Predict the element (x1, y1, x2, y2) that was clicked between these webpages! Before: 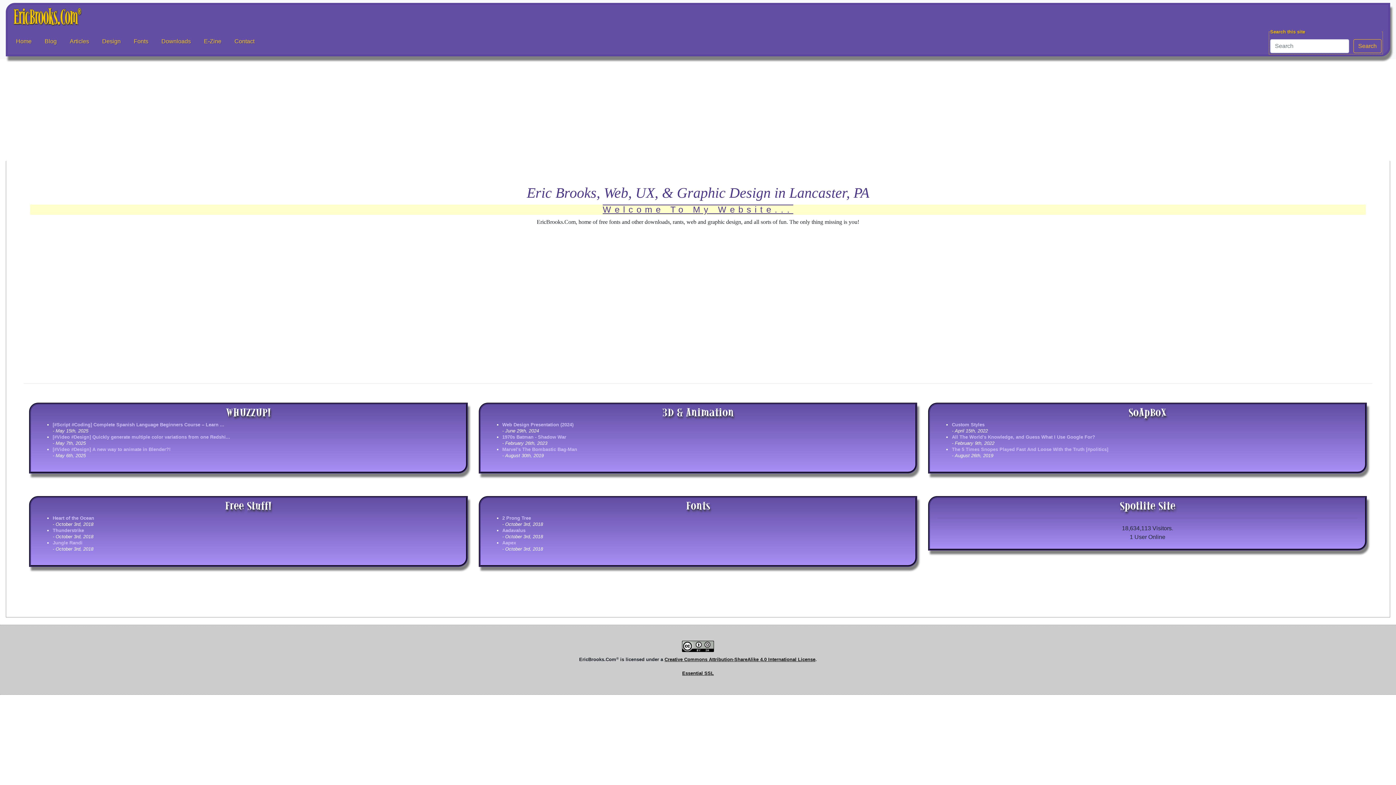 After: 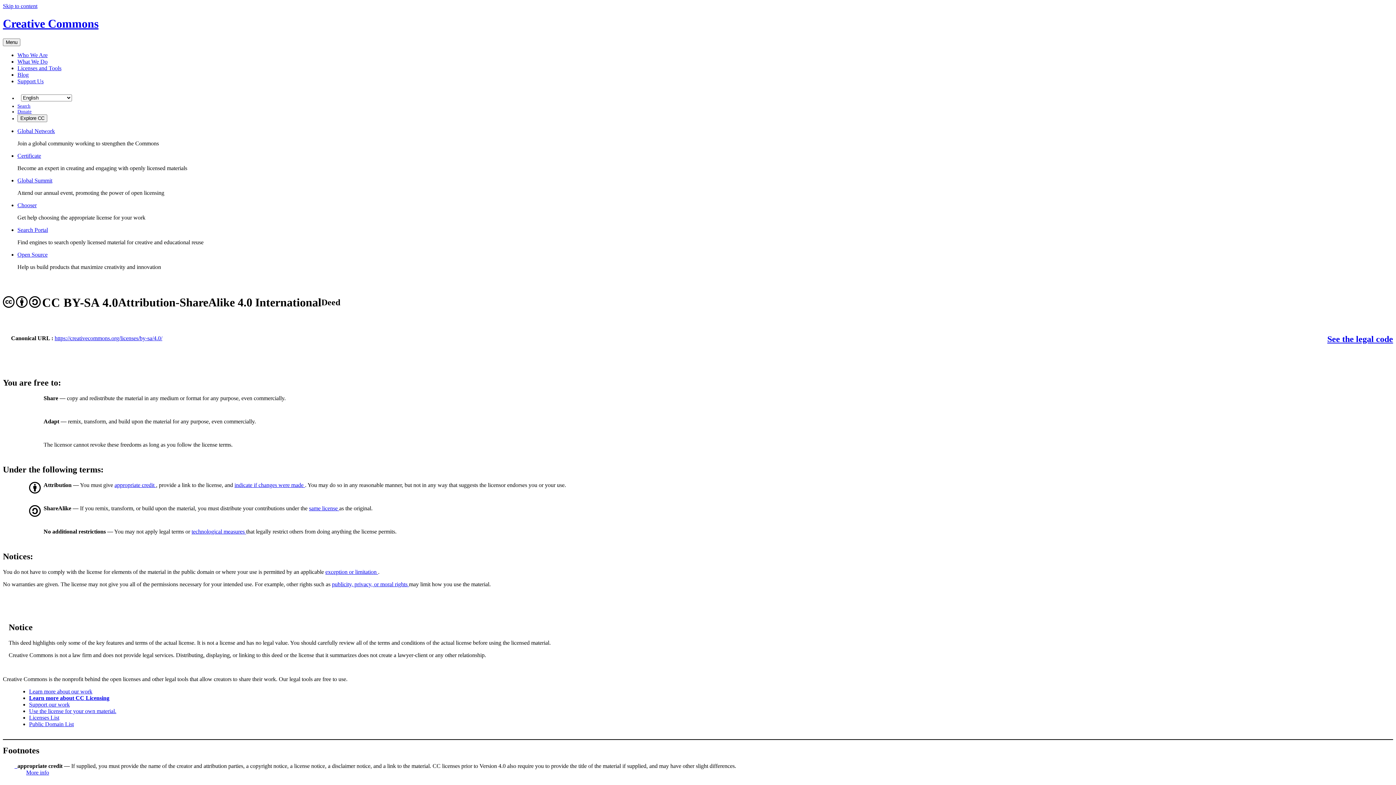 Action: label: Creative Commons Attribution-ShareAlike 4.0 International License bbox: (664, 657, 815, 662)